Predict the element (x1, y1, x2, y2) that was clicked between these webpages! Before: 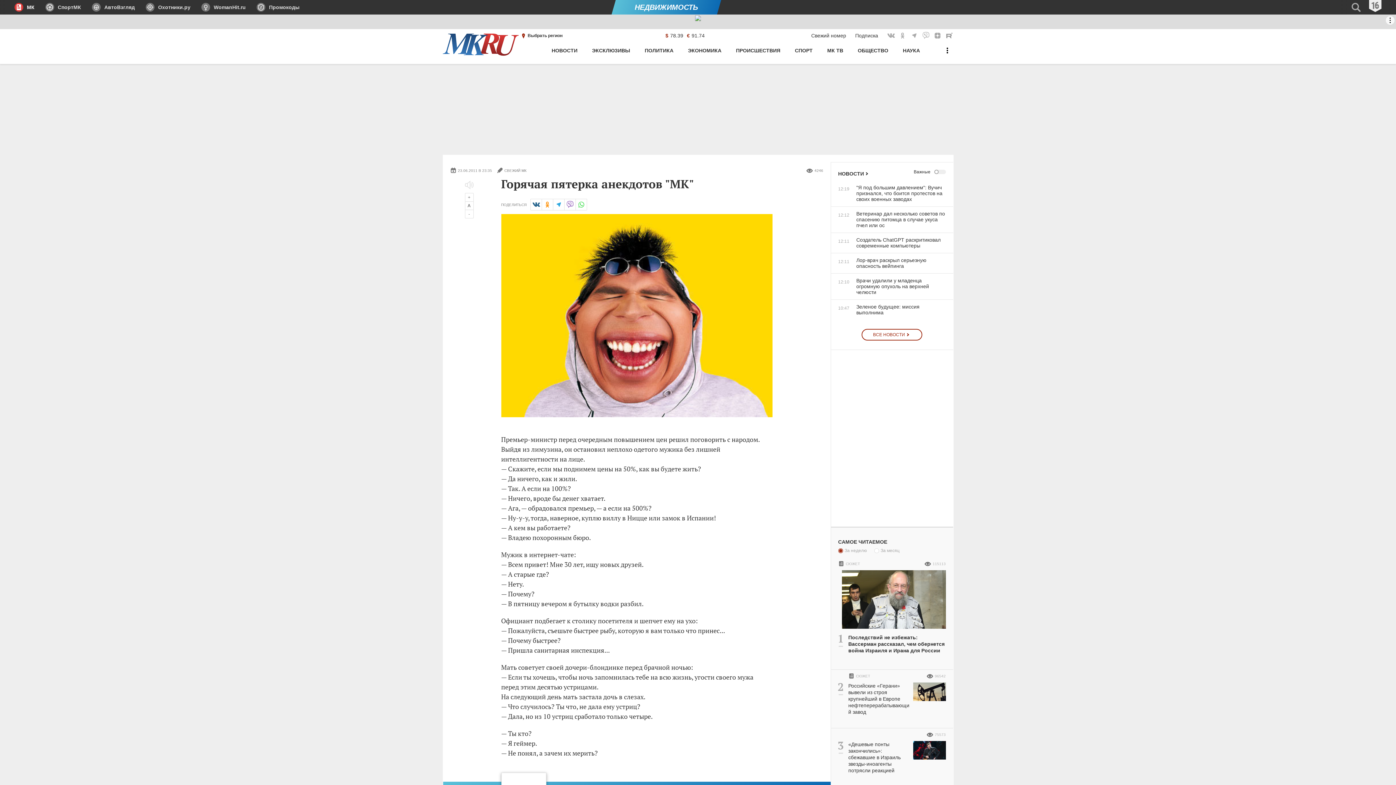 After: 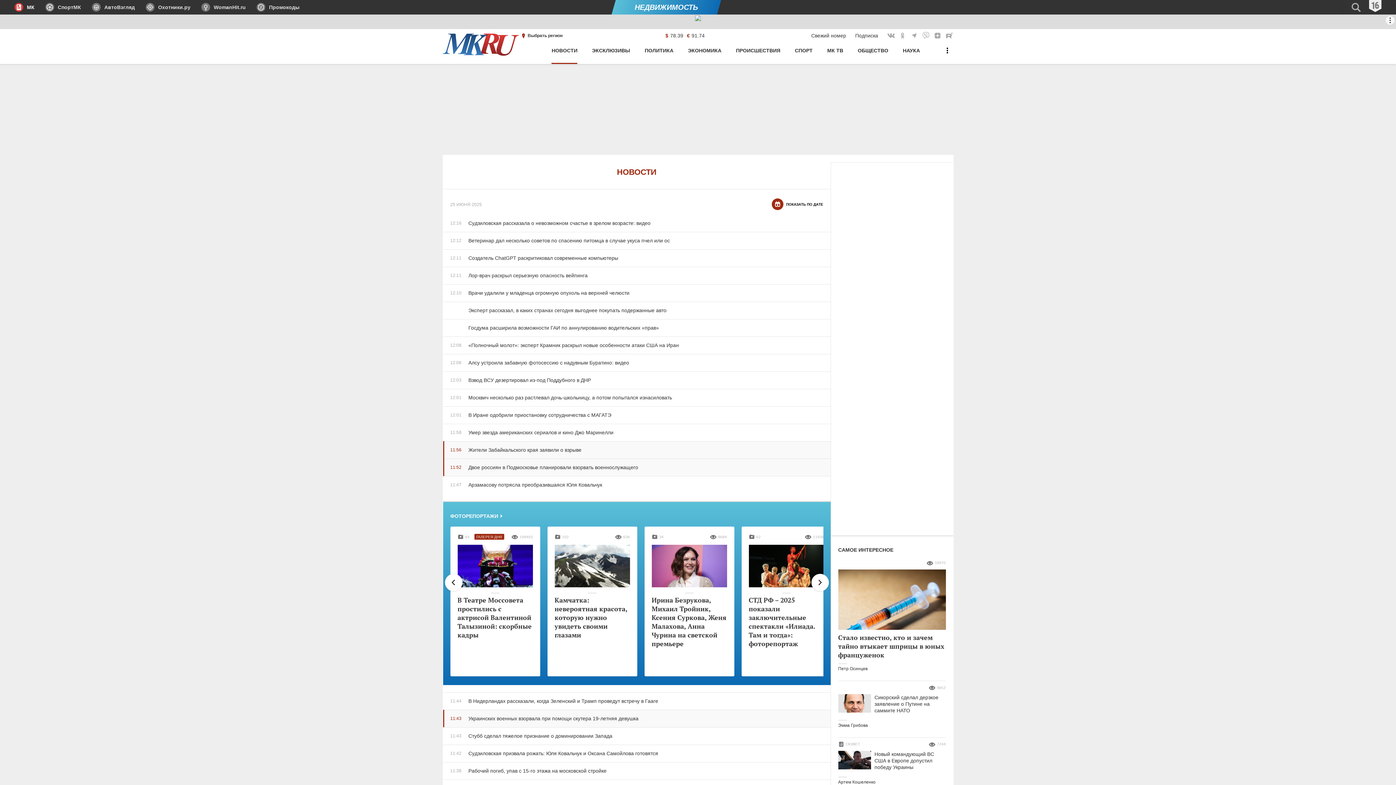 Action: bbox: (861, 329, 922, 340) label: ВСЕ НОВОСТИ